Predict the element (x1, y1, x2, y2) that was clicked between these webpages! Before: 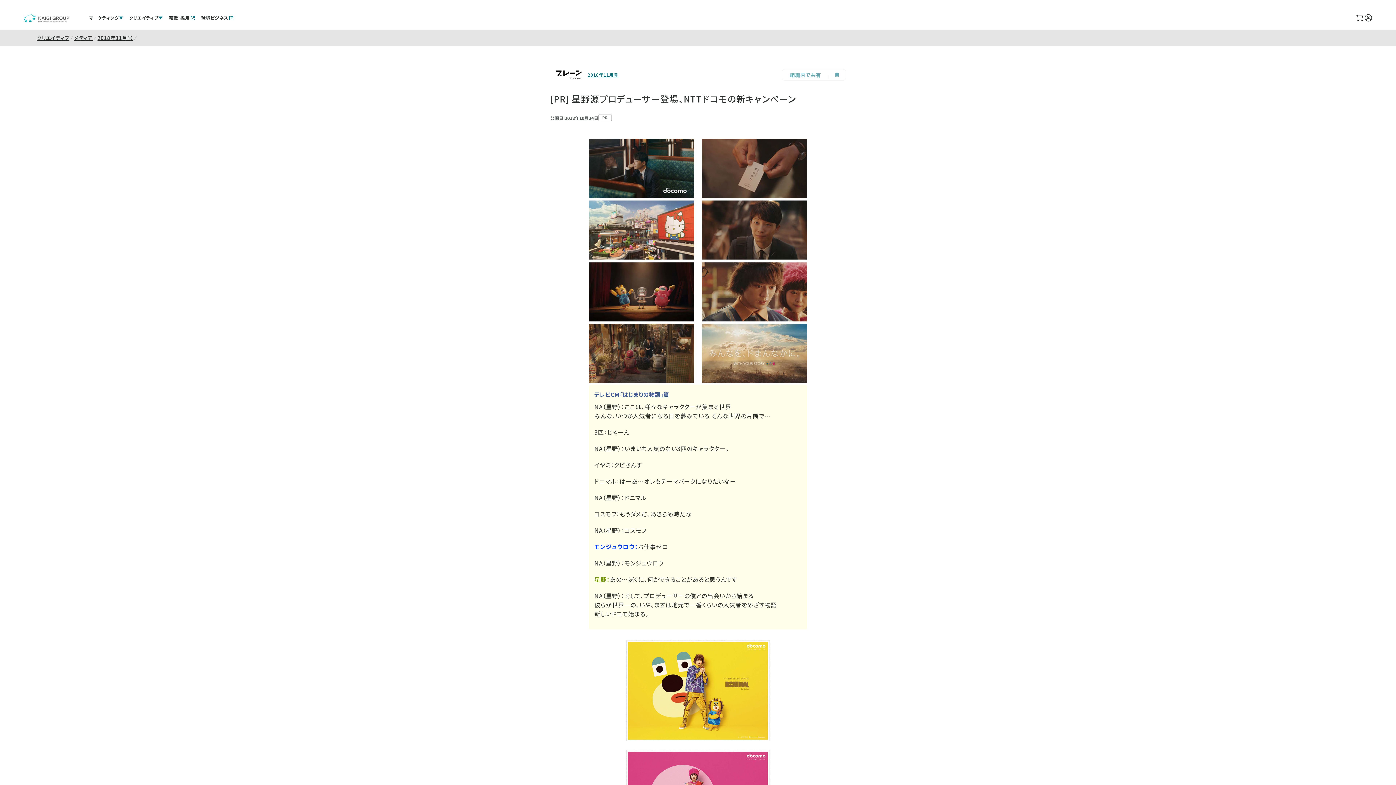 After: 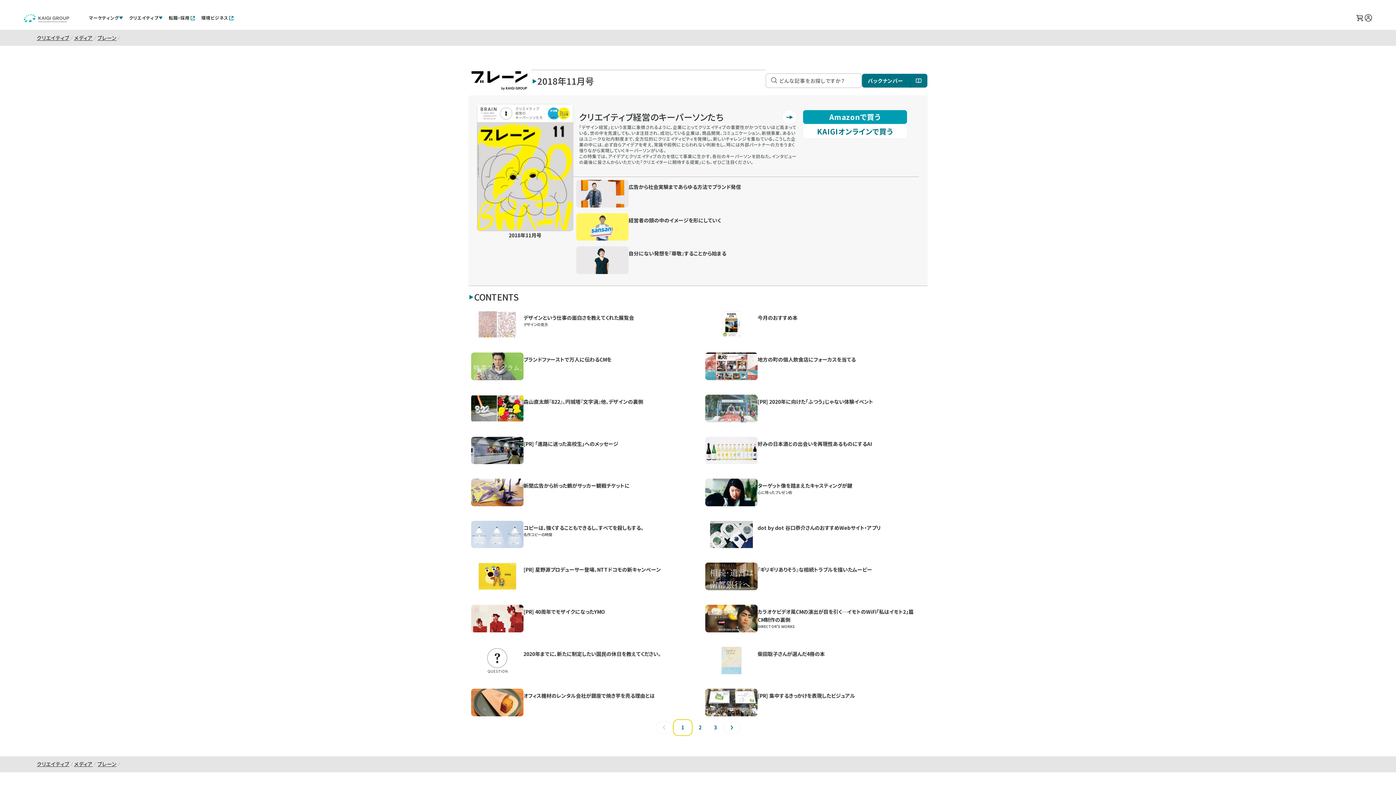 Action: bbox: (587, 72, 618, 77) label: 2018年11月号